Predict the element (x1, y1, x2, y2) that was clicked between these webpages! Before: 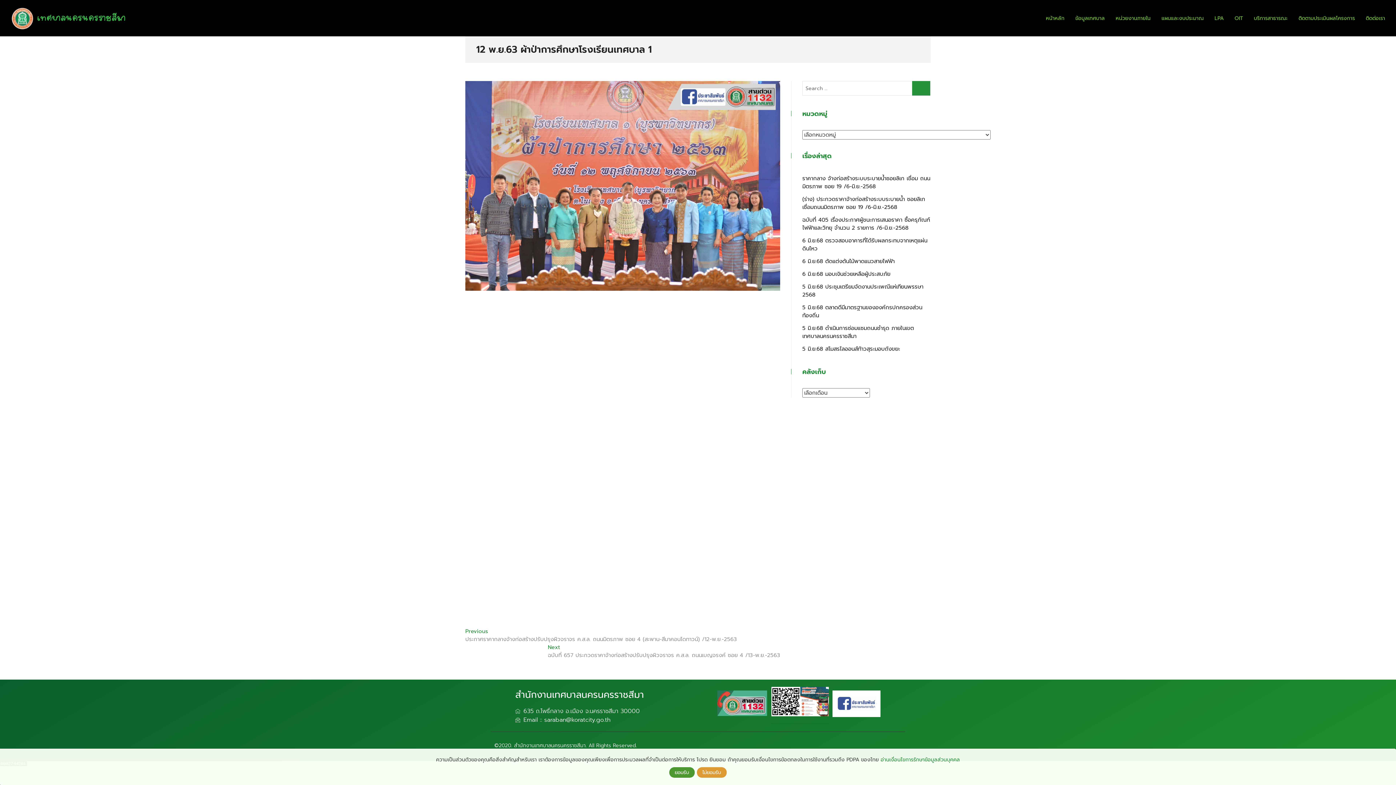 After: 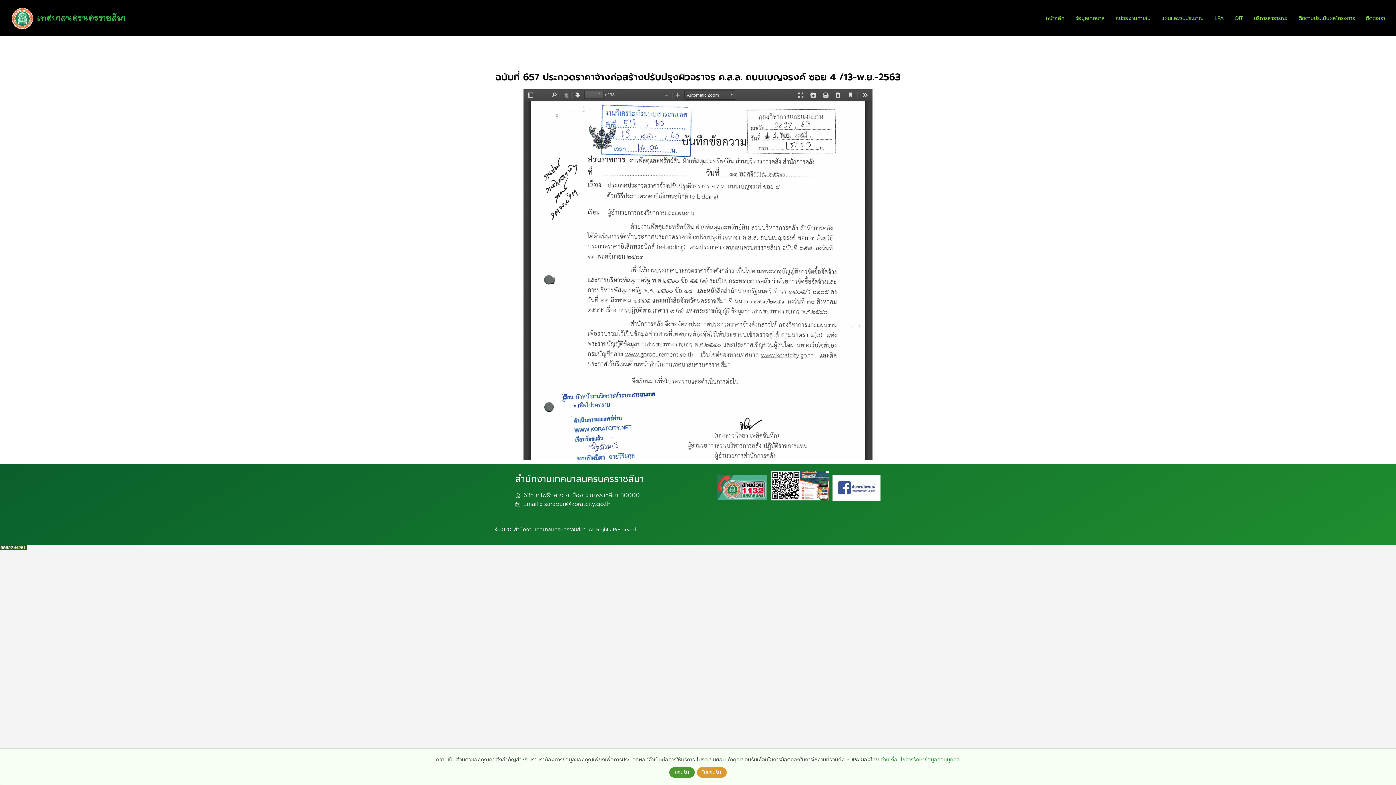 Action: bbox: (548, 643, 780, 659) label: Next
Next post:
ฉบับที่ 657 ประกวดราคาจ้างก่อสร้างปรับปรุงผิวจราจร ค.ส.ล. ถนนเบญจรงค์ ซอย 4 /13-พ.ย.-2563​